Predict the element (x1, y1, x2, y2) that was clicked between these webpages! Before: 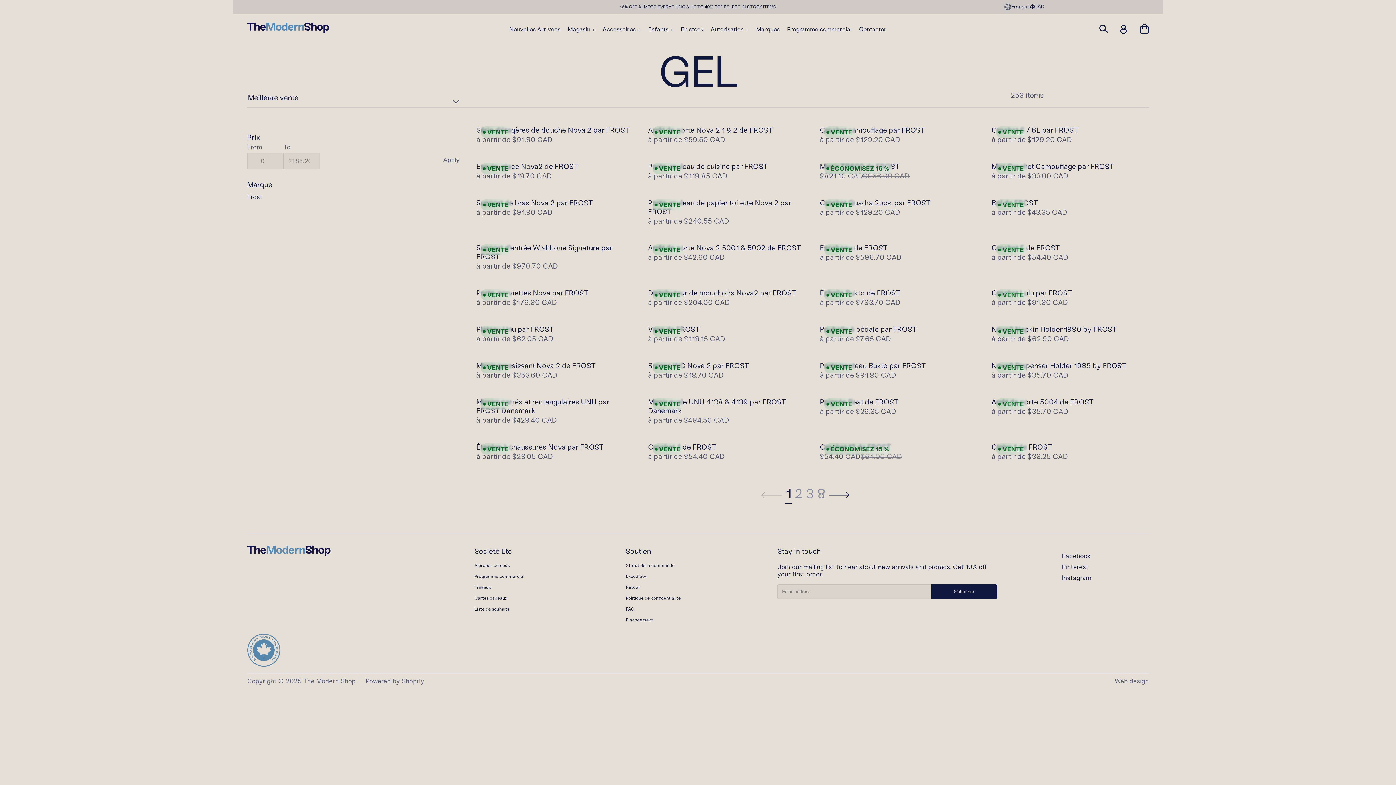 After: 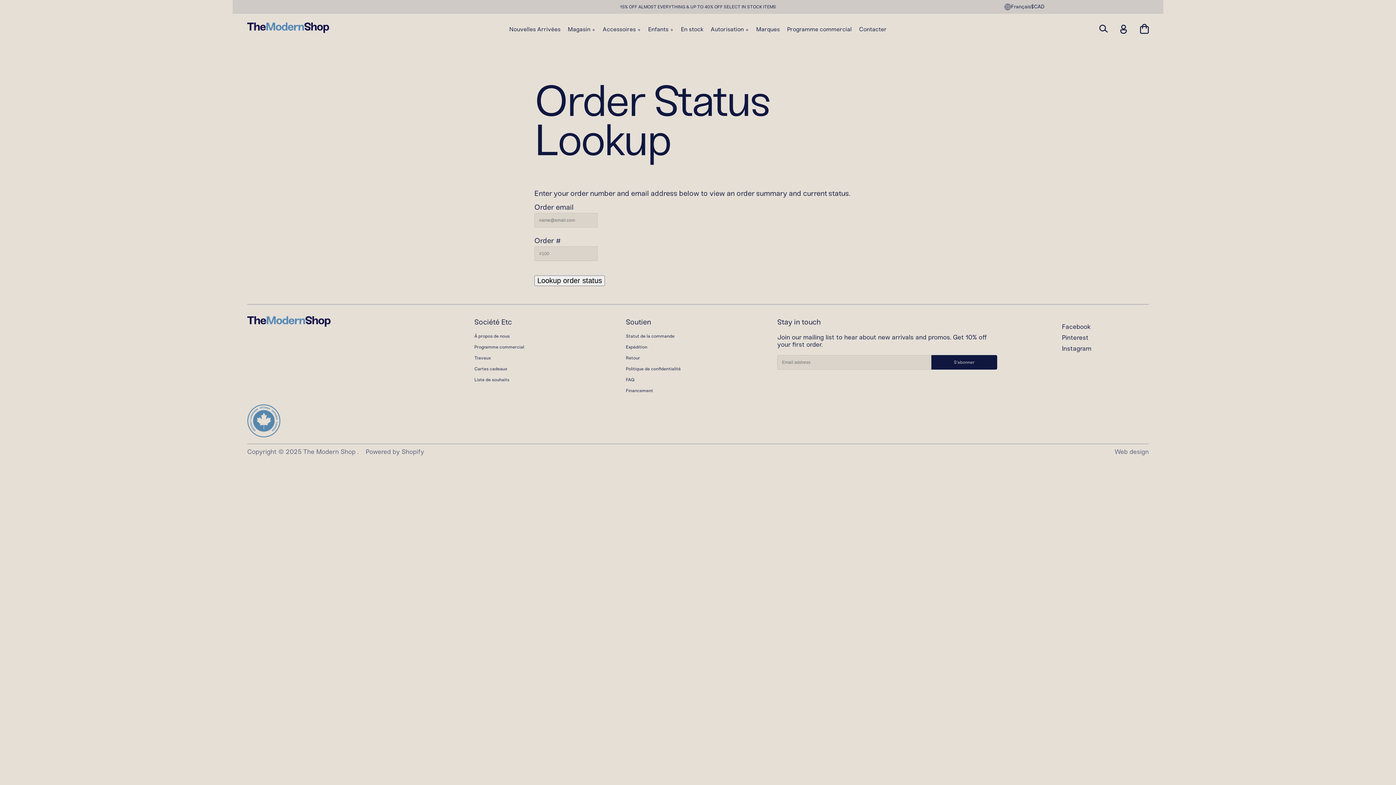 Action: label: Statut de la commande bbox: (626, 562, 674, 568)